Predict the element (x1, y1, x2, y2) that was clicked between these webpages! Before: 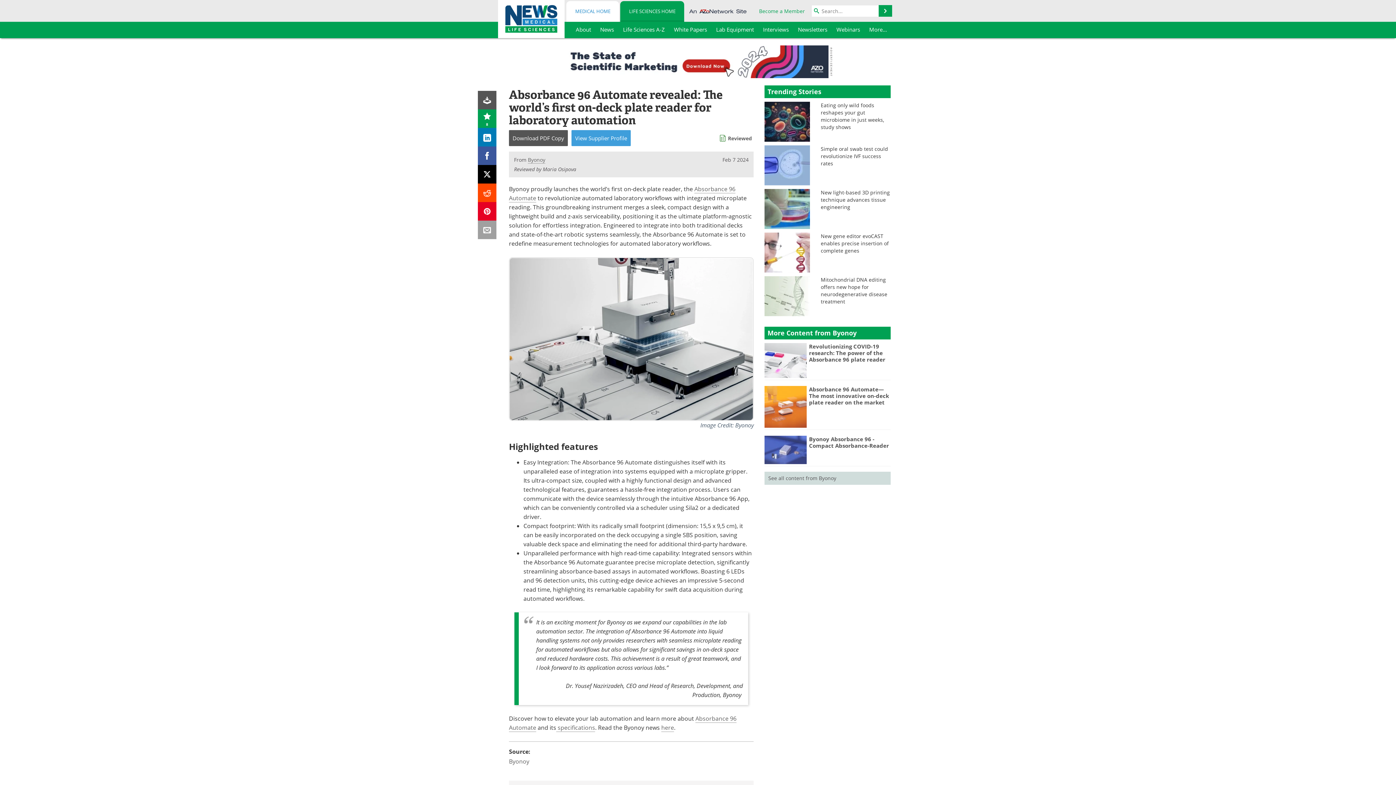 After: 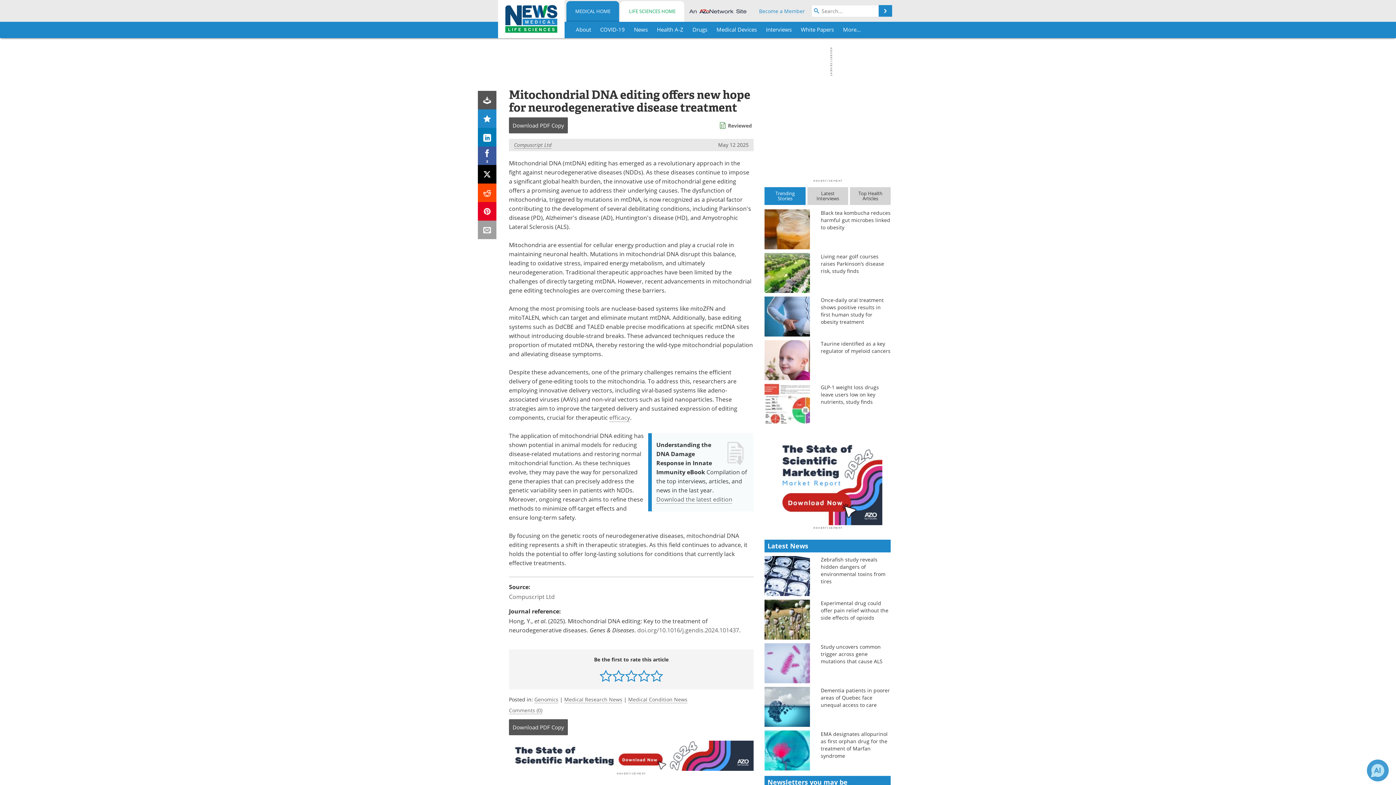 Action: bbox: (764, 292, 810, 299)